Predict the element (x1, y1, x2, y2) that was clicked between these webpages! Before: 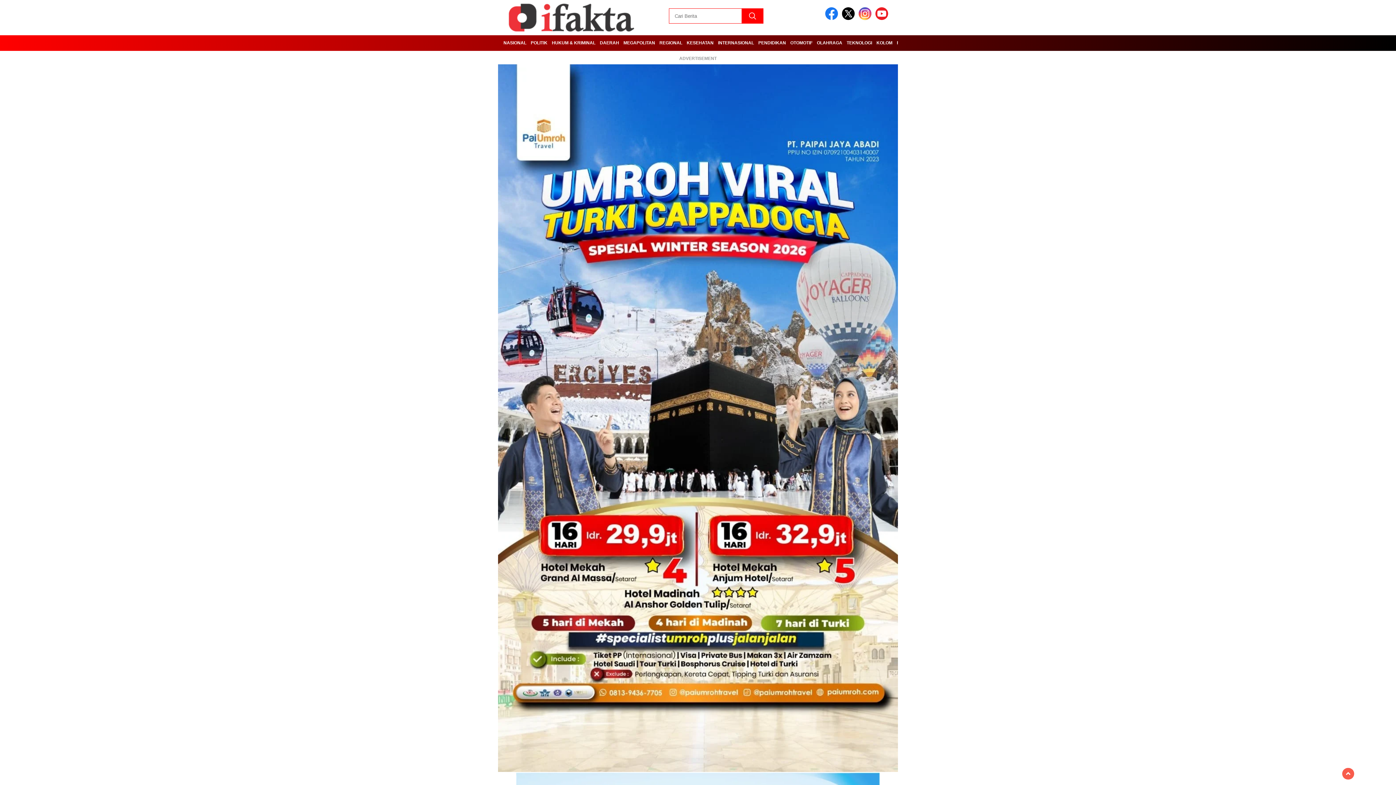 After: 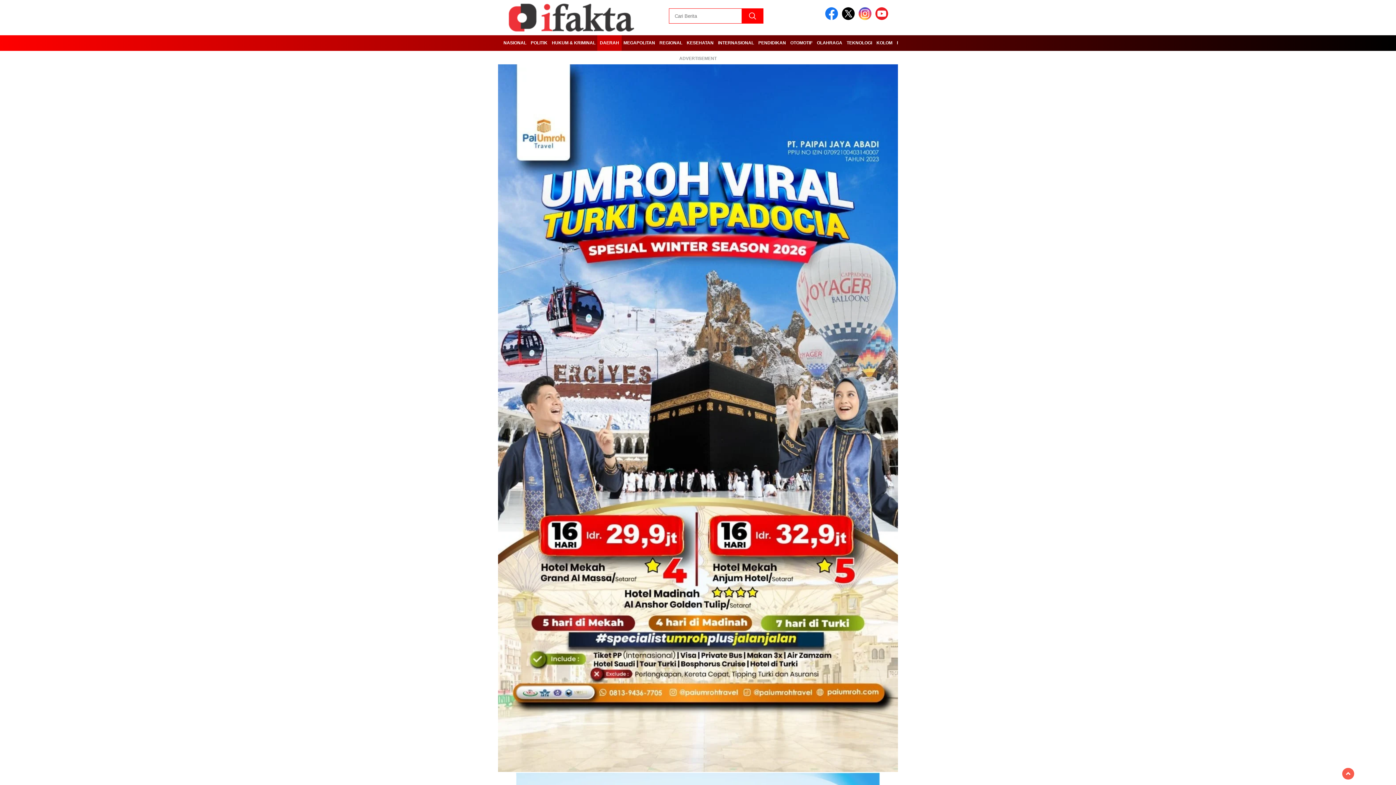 Action: label: DAERAH bbox: (597, 35, 621, 50)